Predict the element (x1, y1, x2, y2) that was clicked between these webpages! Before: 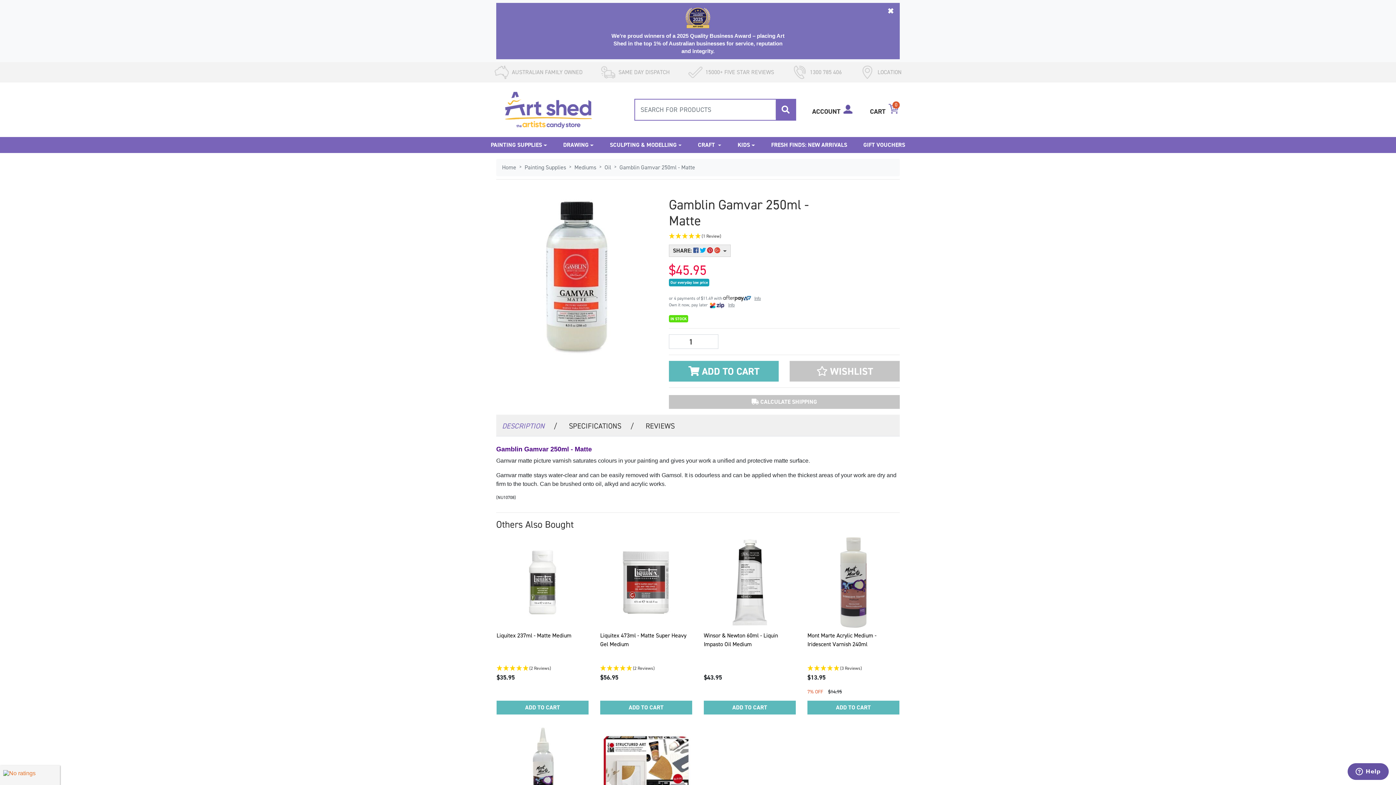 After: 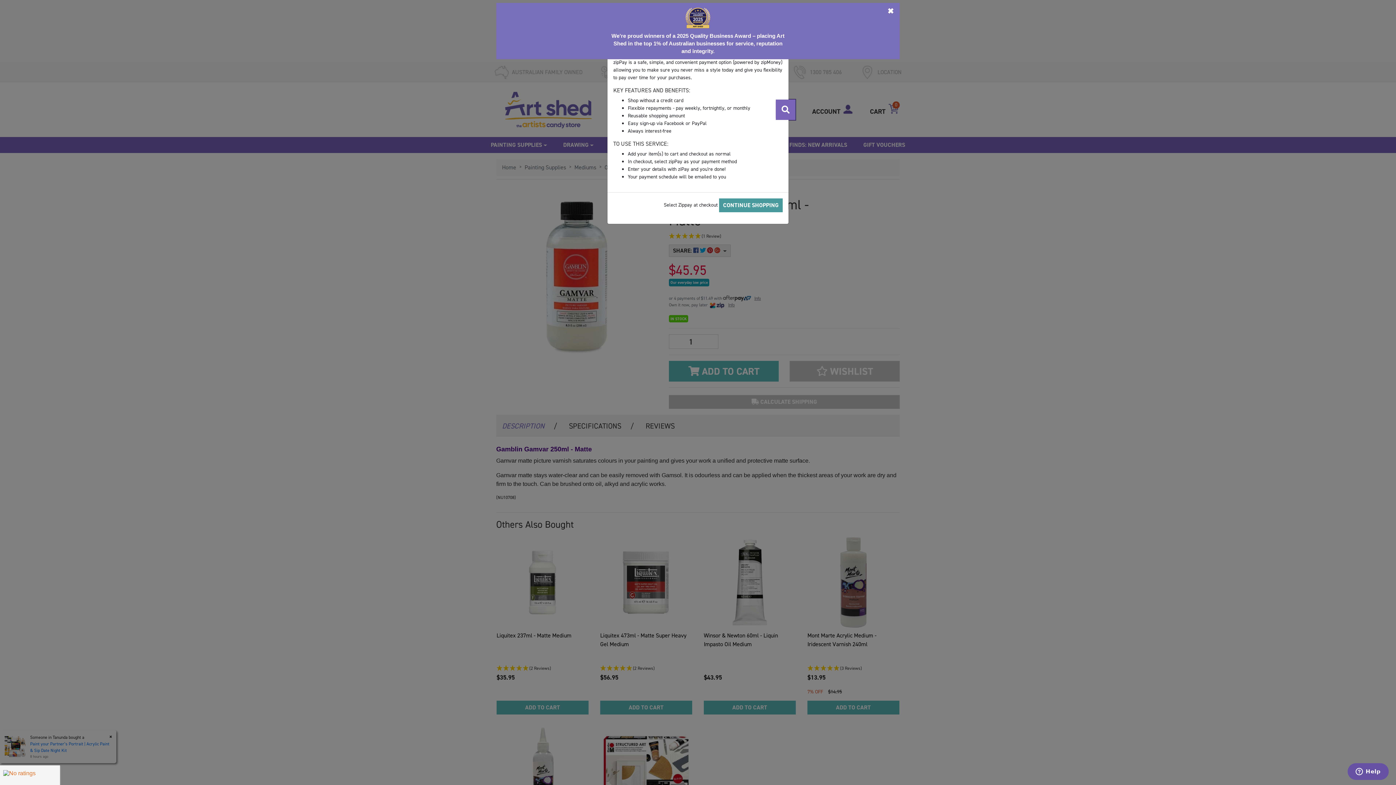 Action: bbox: (725, 301, 734, 308) label: Info